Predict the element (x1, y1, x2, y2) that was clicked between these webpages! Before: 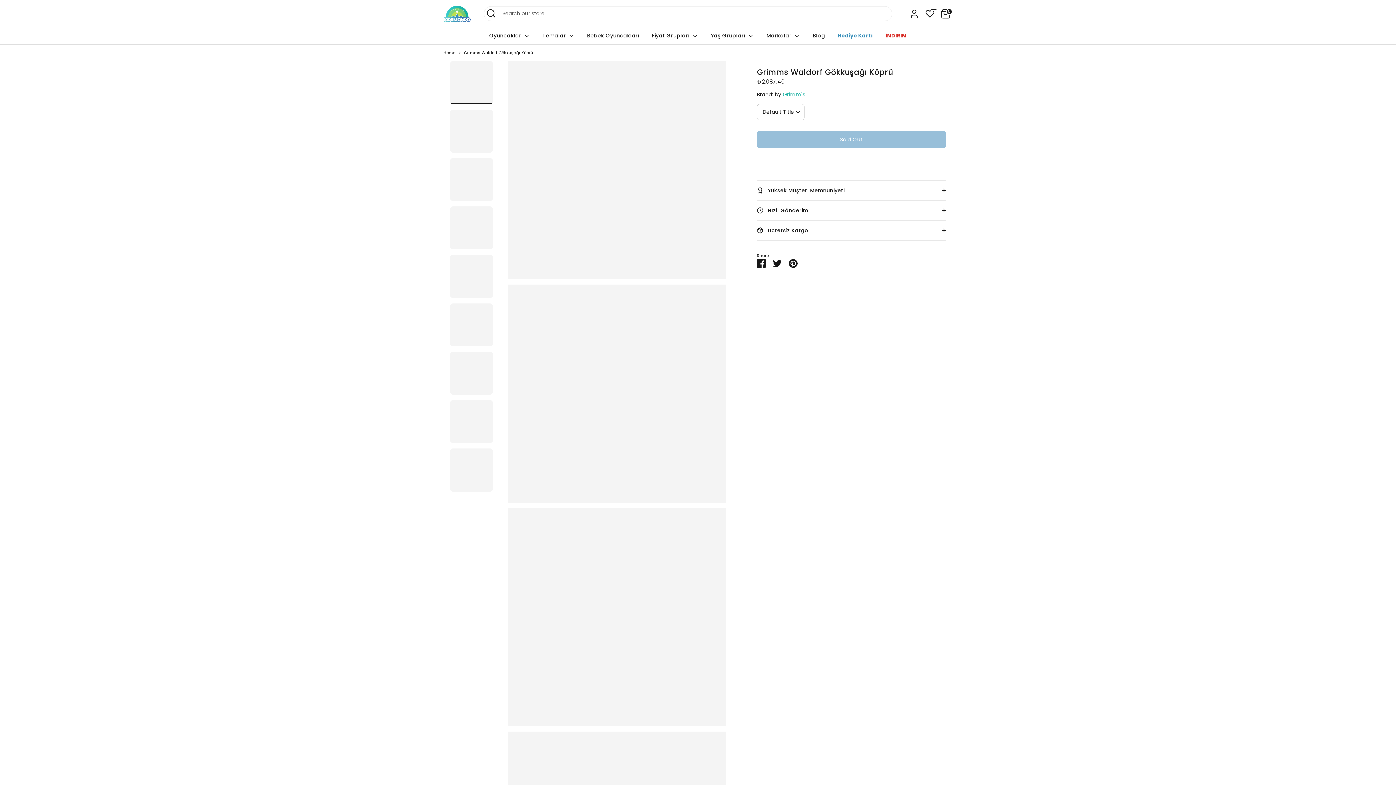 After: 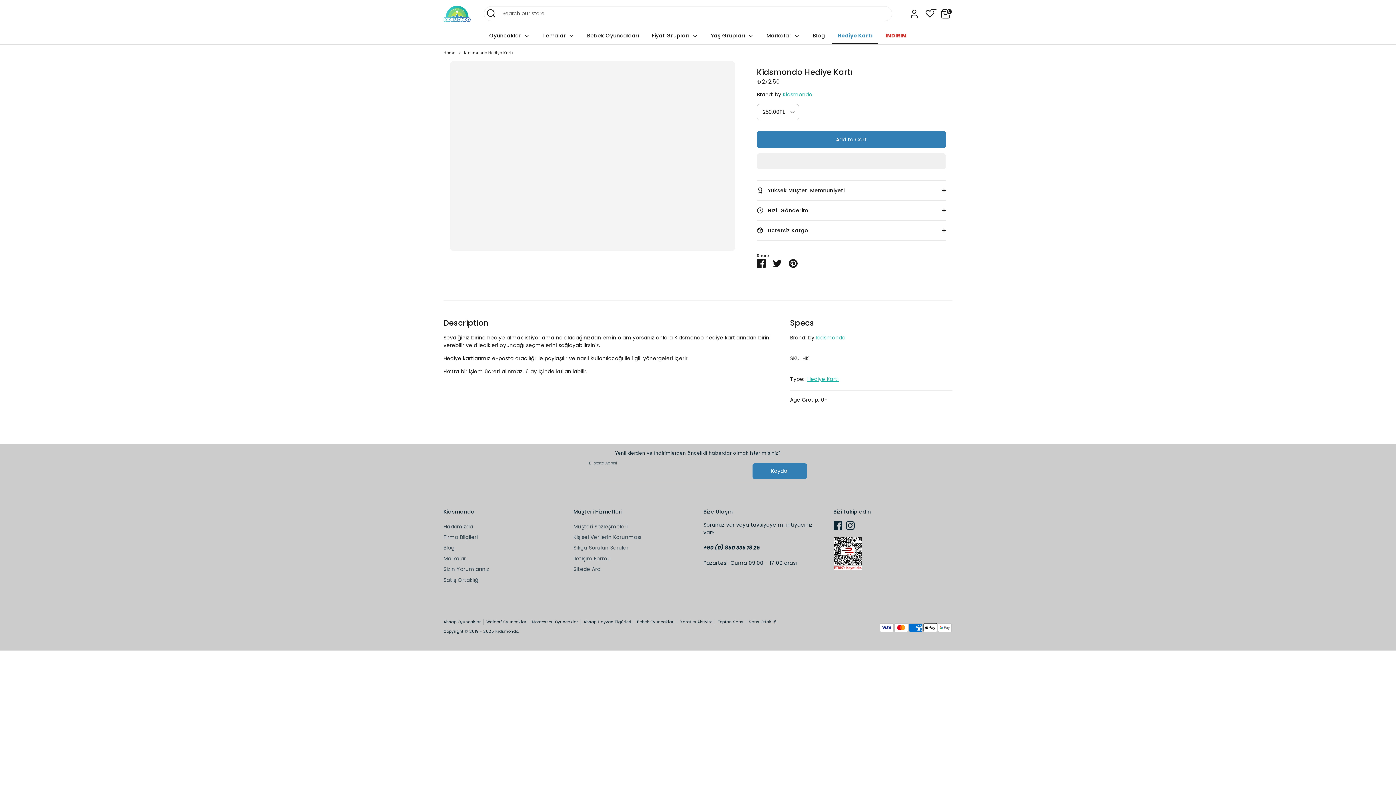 Action: label: Hediye Kartı bbox: (832, 31, 878, 43)